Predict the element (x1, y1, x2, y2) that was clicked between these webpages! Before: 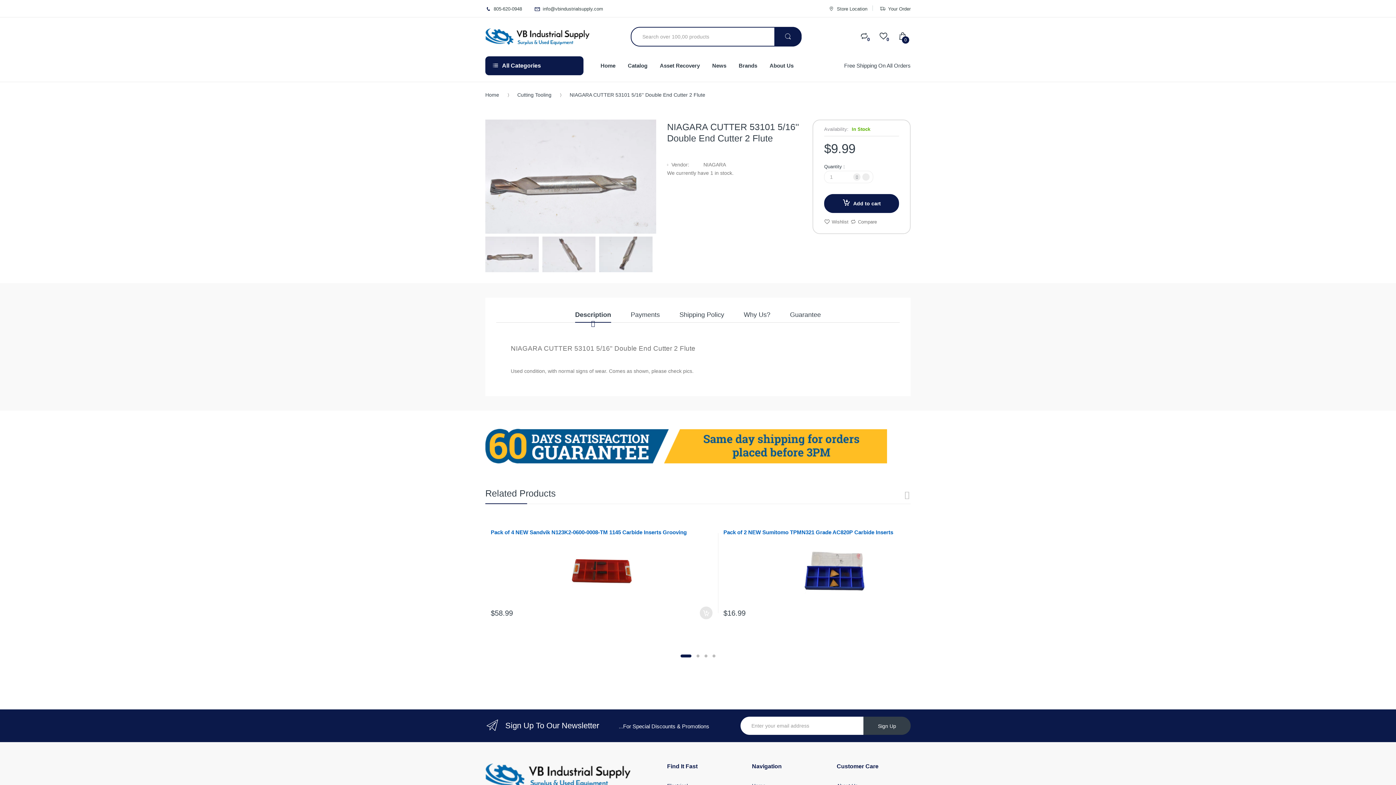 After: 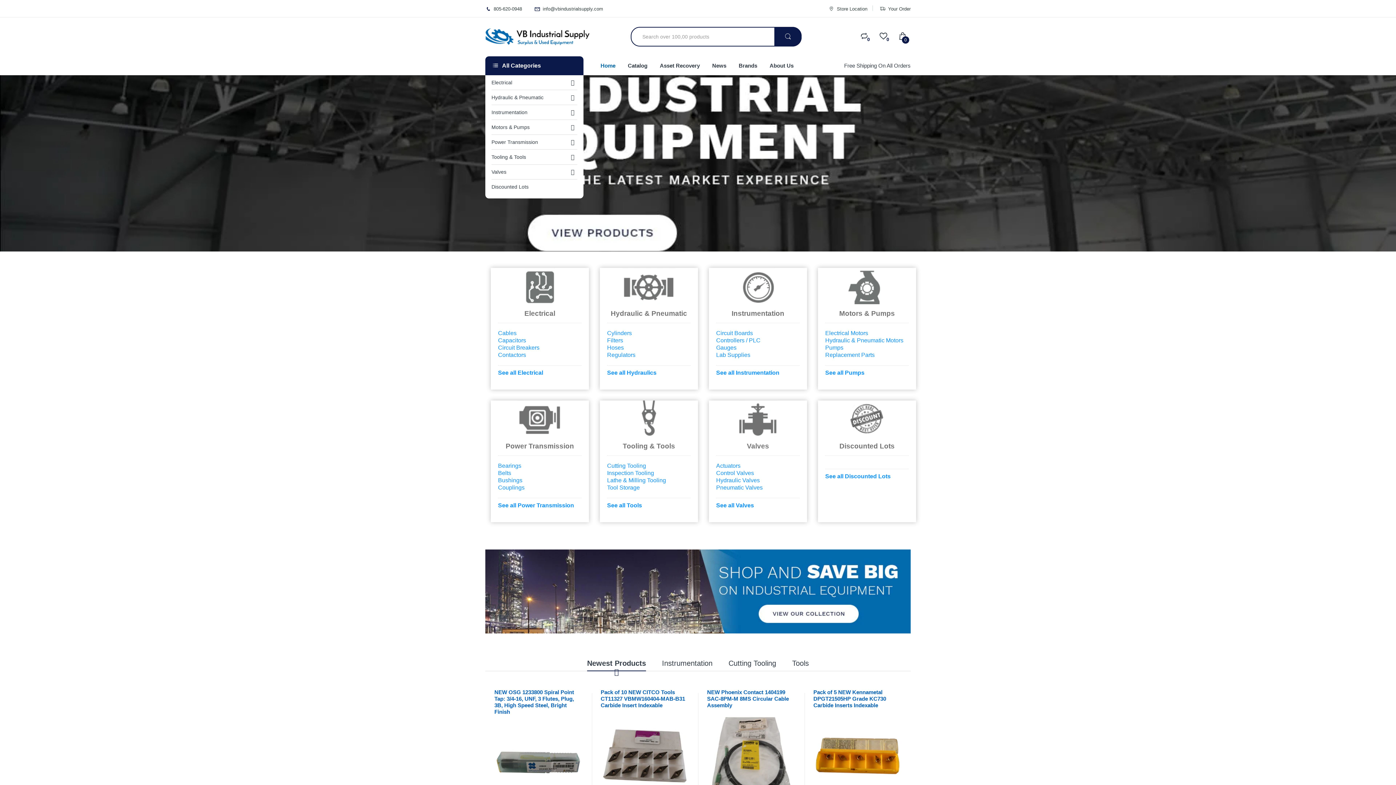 Action: bbox: (600, 56, 615, 75) label: Home